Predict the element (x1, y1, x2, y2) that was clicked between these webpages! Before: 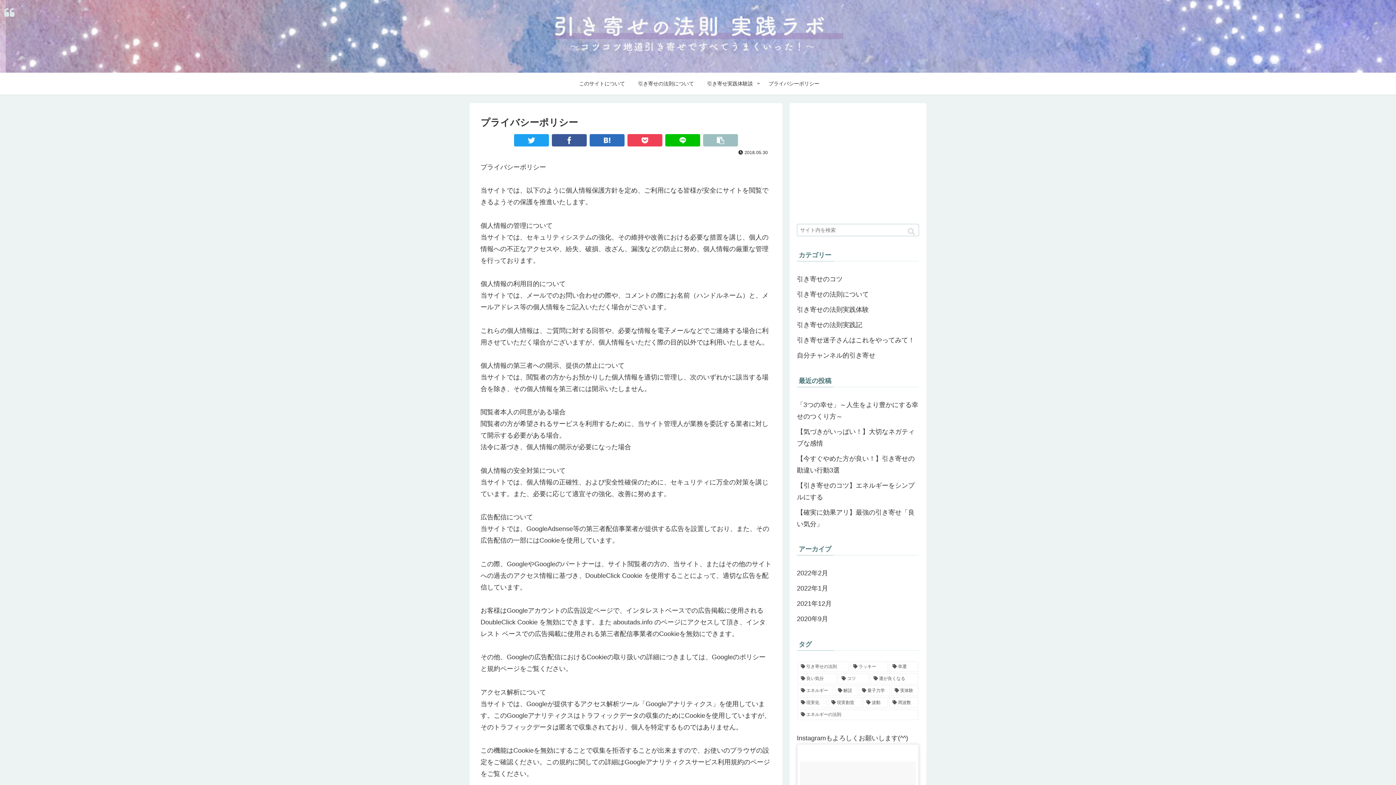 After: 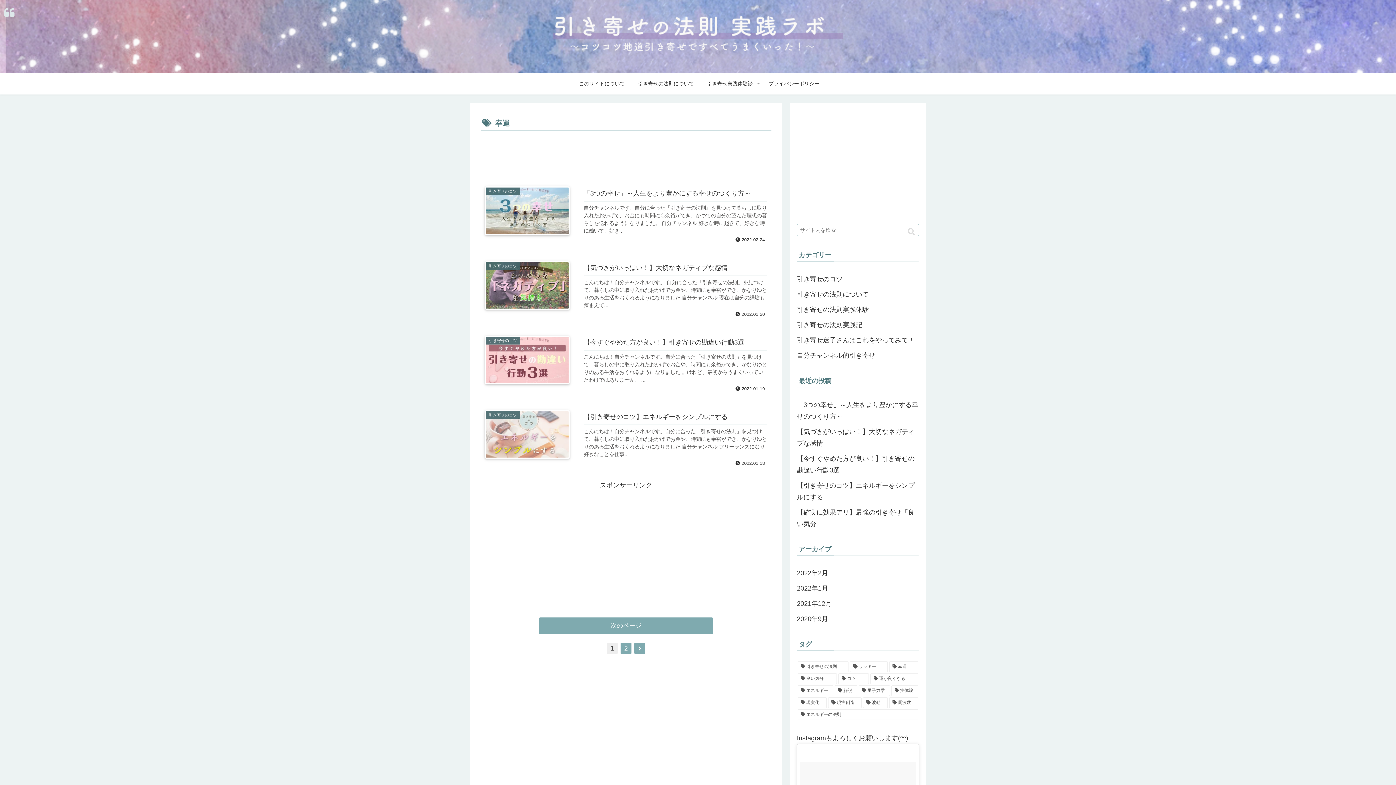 Action: label: 幸運 (6個の項目) bbox: (889, 661, 918, 672)